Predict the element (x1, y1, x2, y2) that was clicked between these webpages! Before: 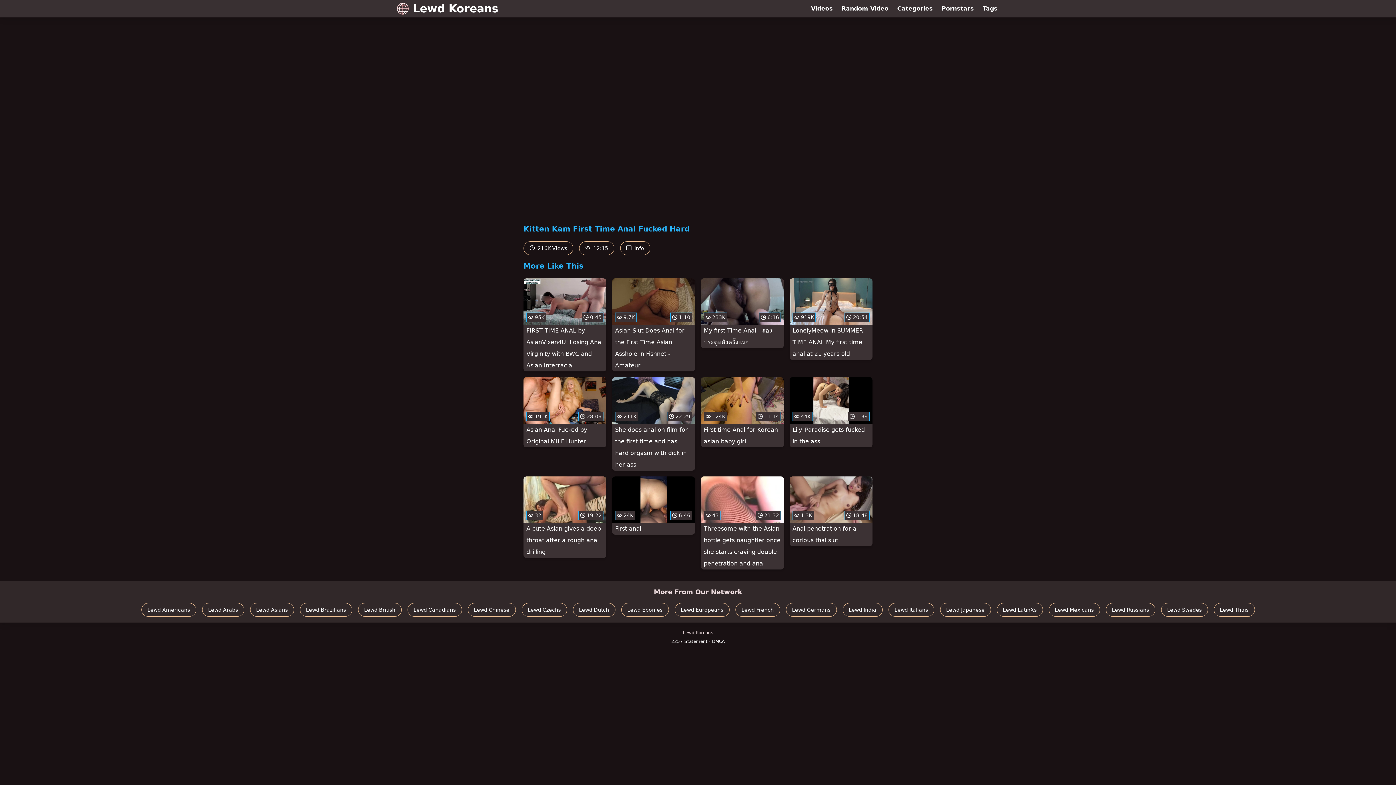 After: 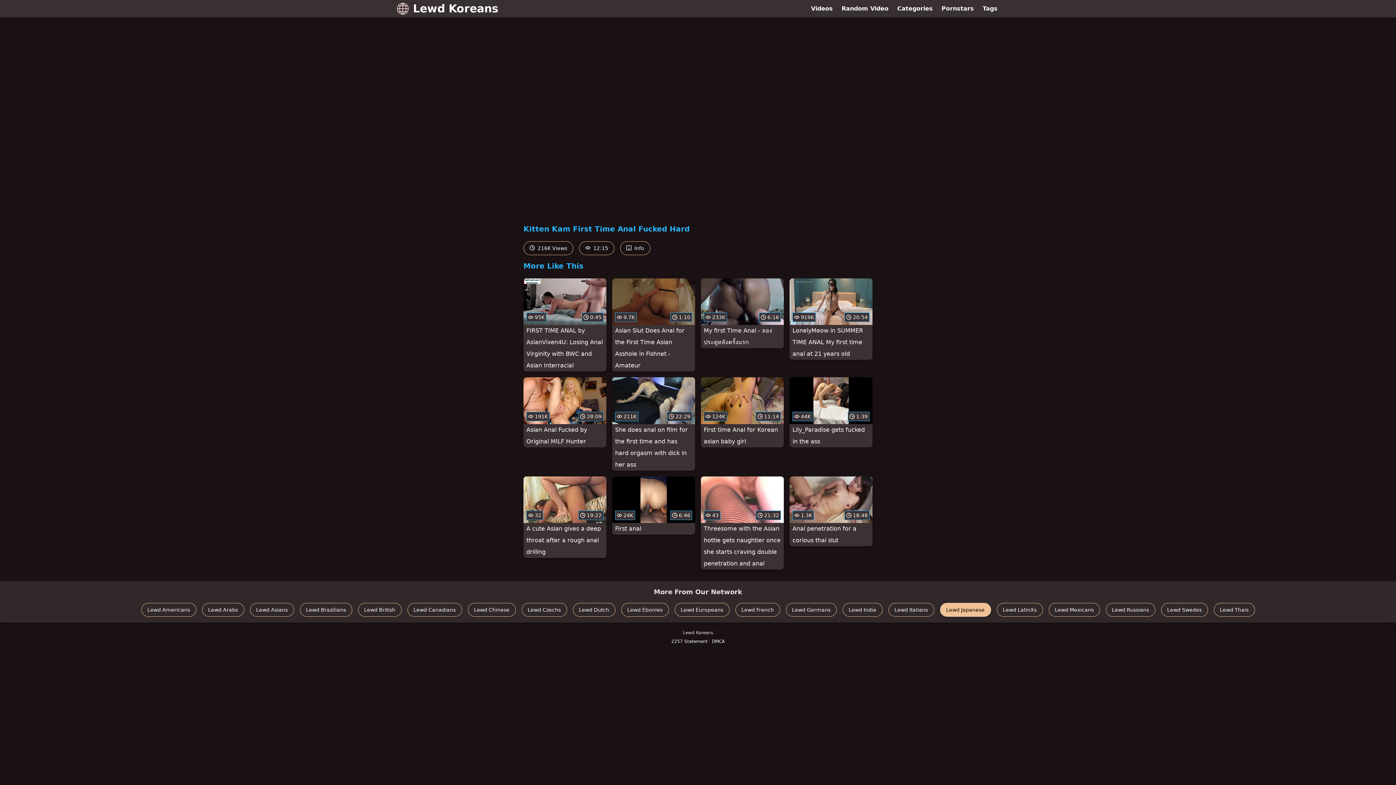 Action: label: Lewd Japanese bbox: (940, 603, 991, 617)